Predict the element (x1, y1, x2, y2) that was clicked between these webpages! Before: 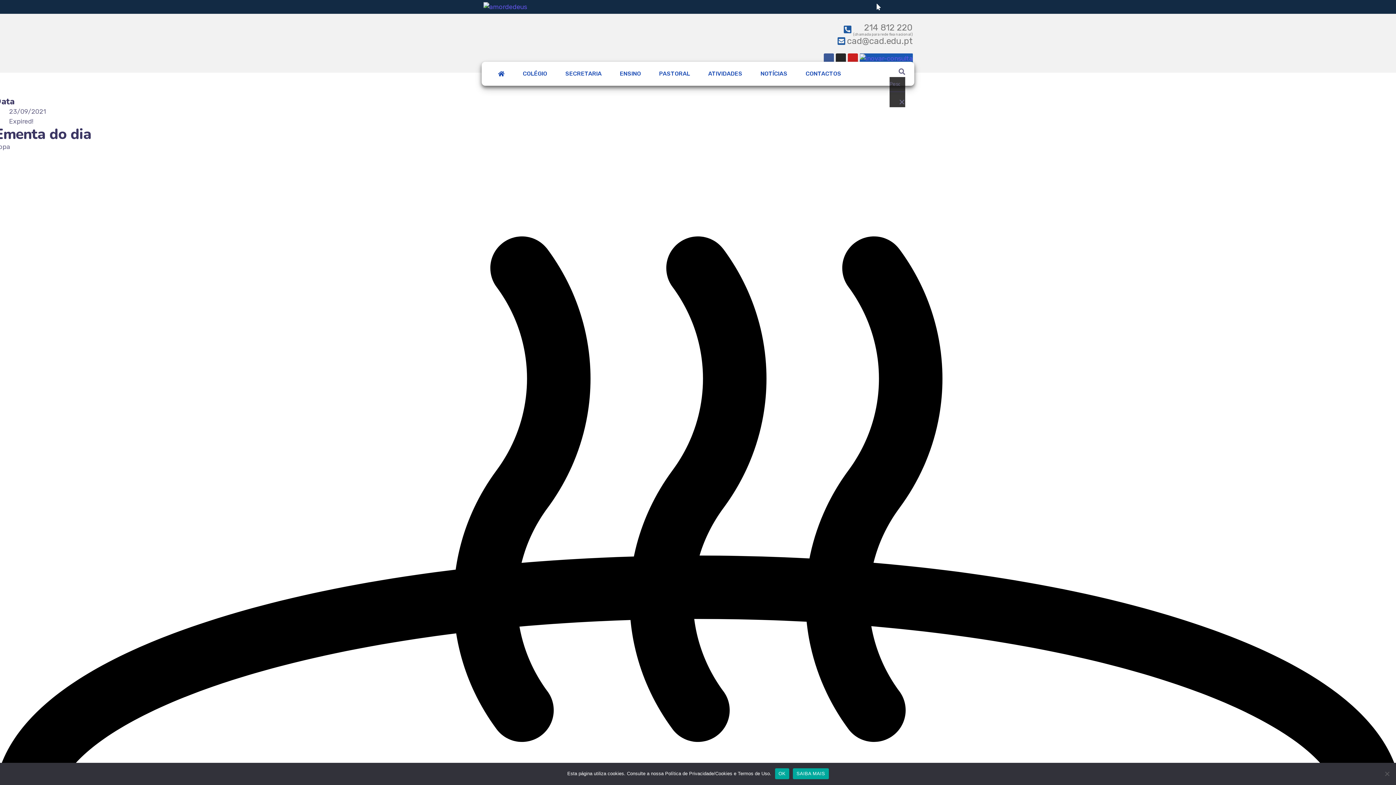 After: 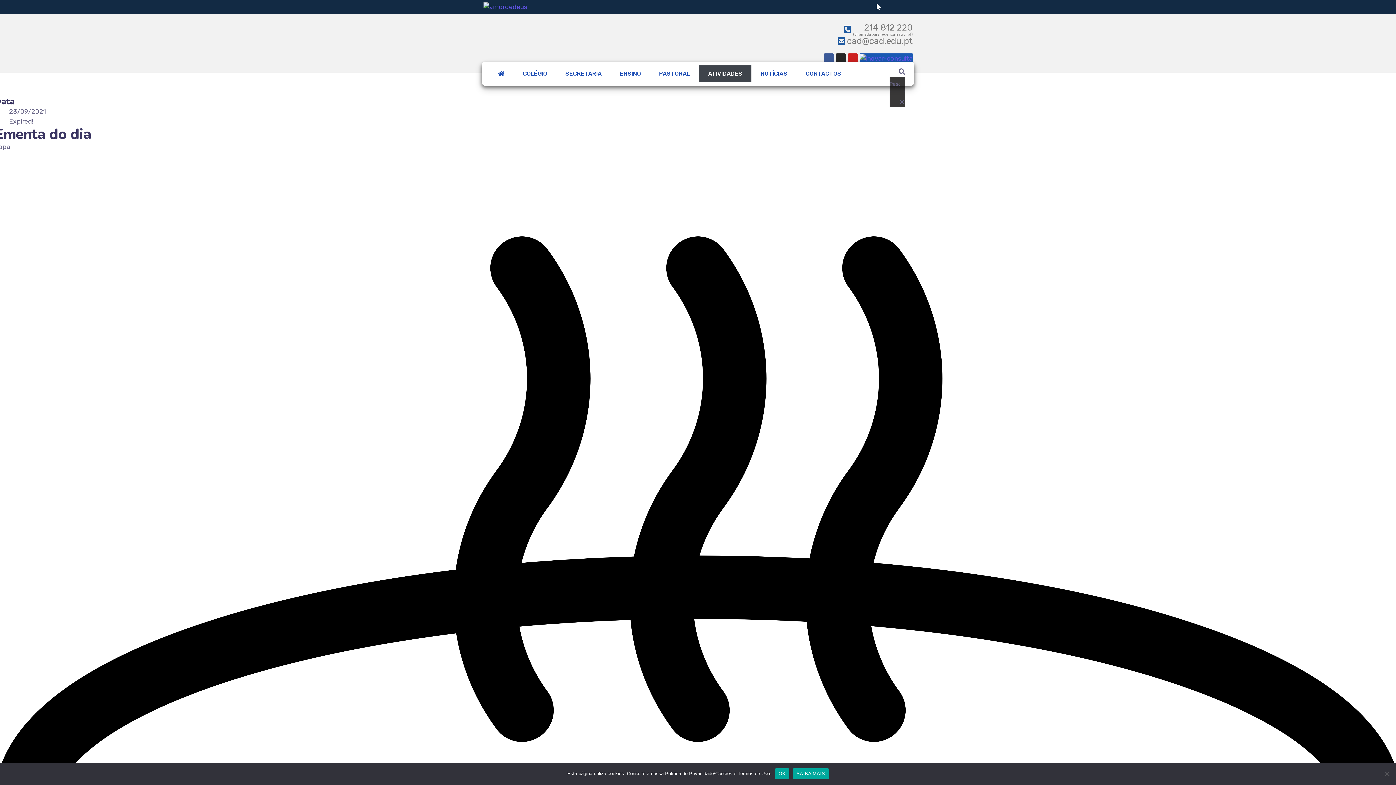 Action: label: ATIVIDADES bbox: (699, 75, 751, 92)